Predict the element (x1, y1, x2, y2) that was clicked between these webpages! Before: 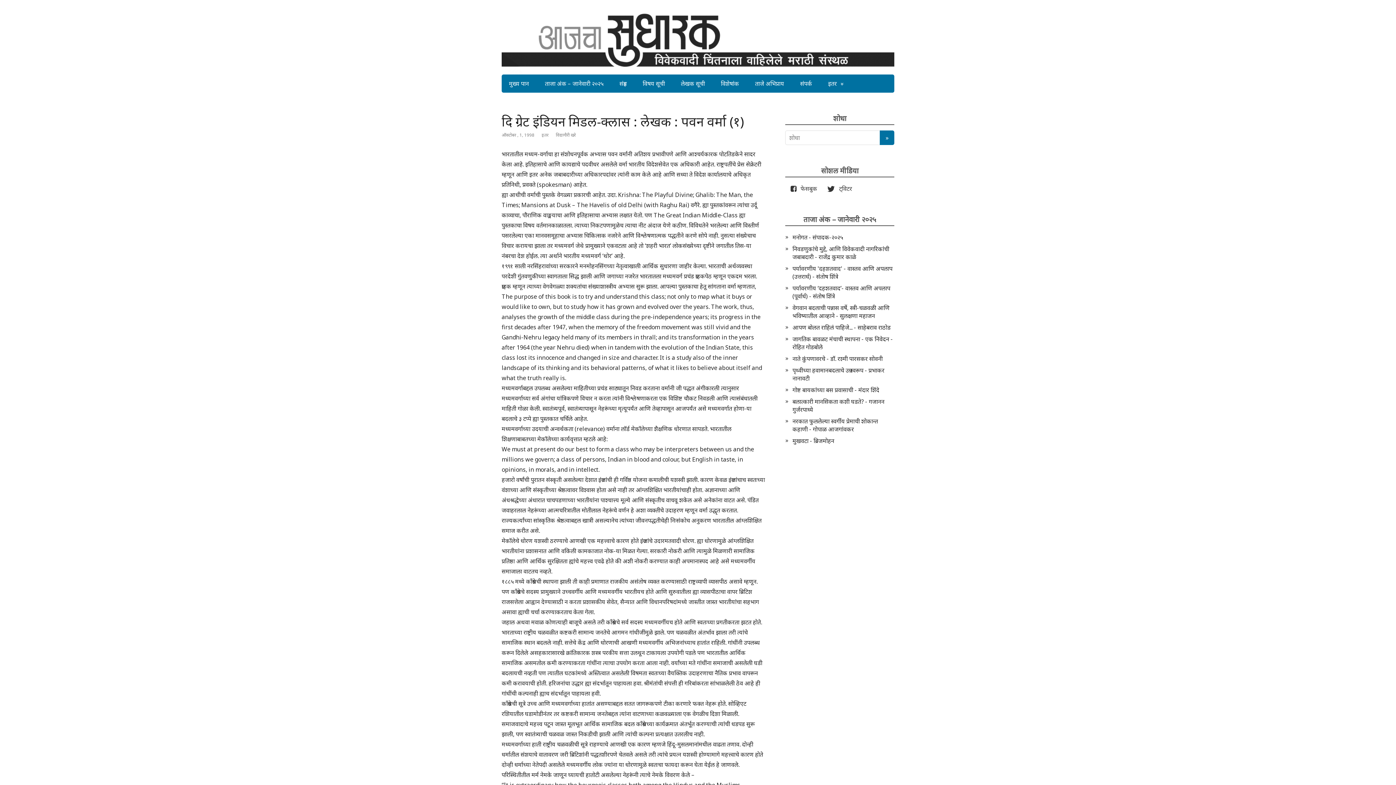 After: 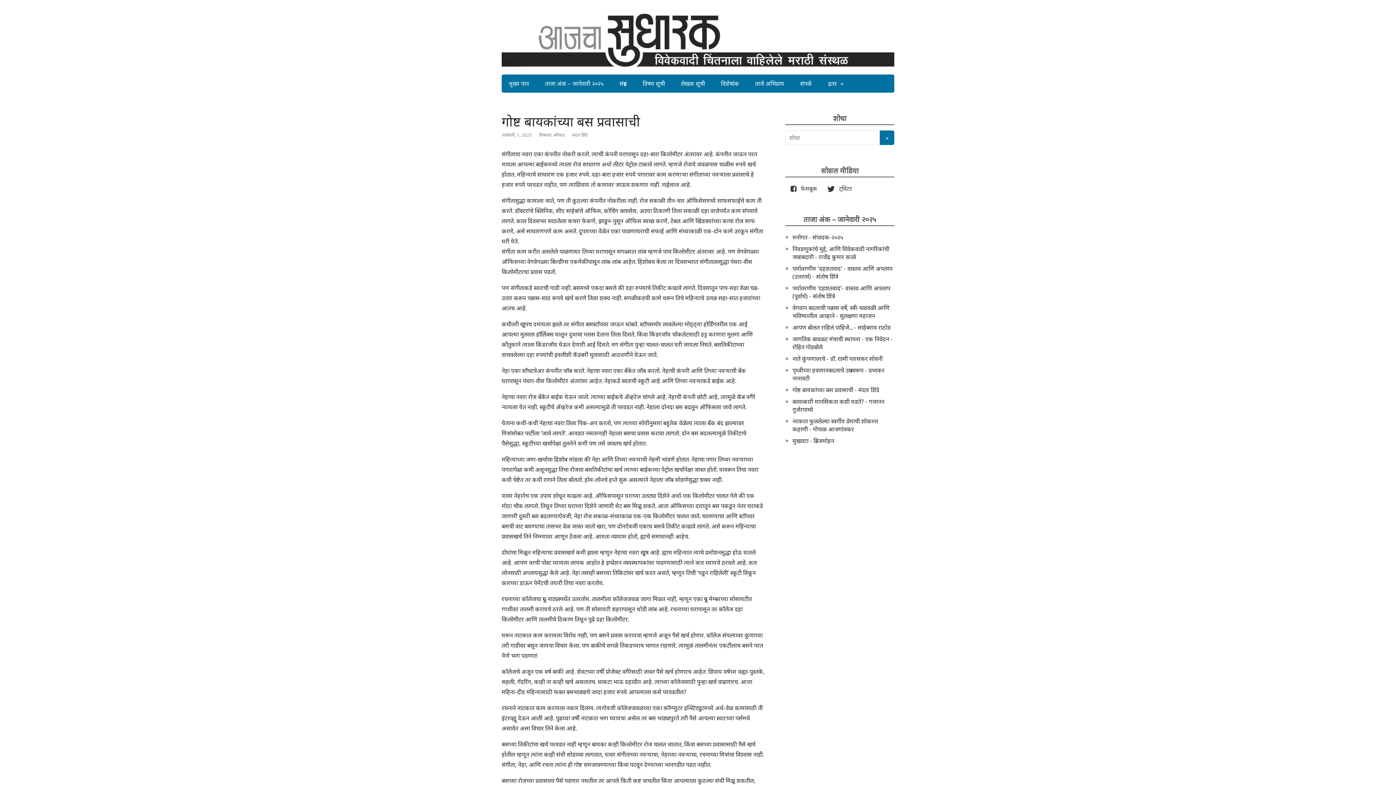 Action: label: गोष्ट बायकांच्या बस प्रवासाची - मंदार शिंदे bbox: (792, 386, 879, 394)